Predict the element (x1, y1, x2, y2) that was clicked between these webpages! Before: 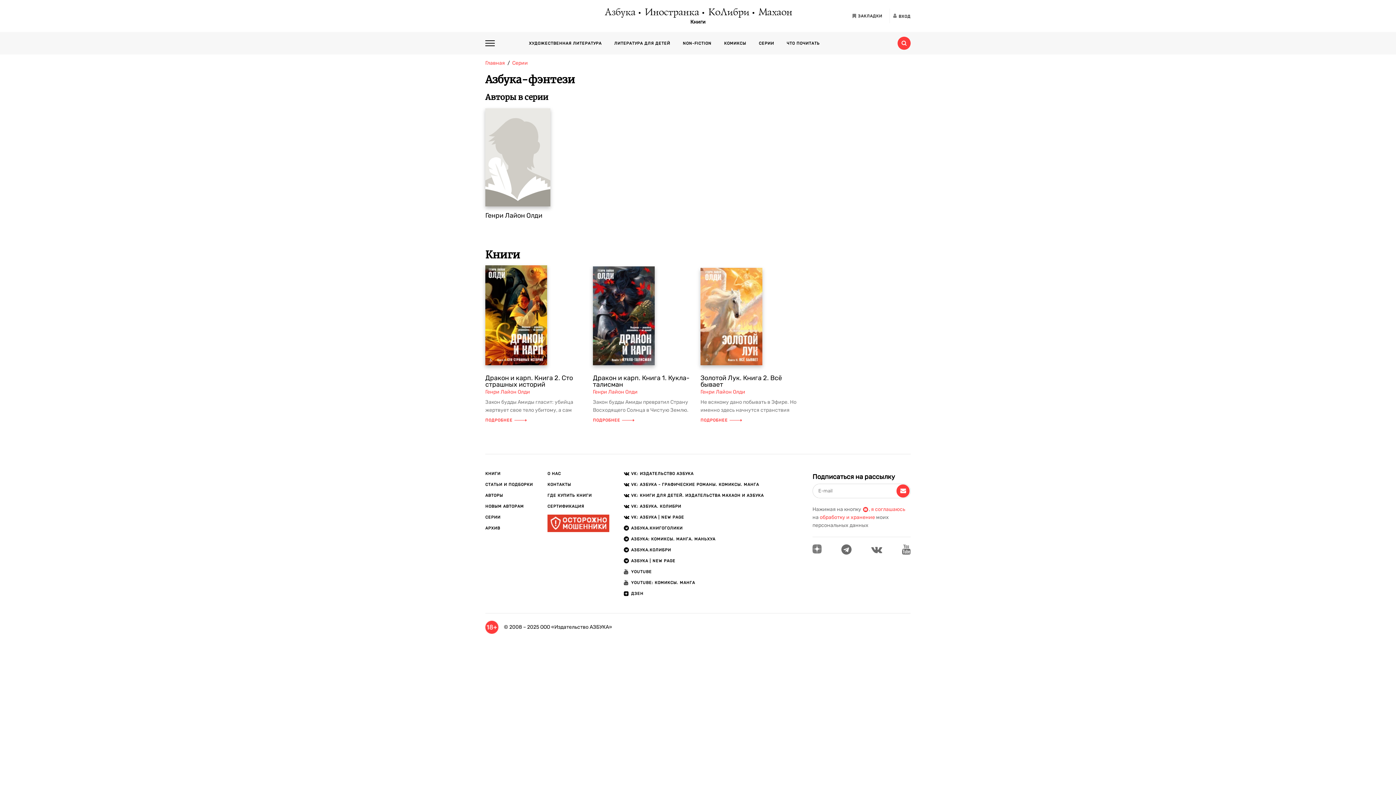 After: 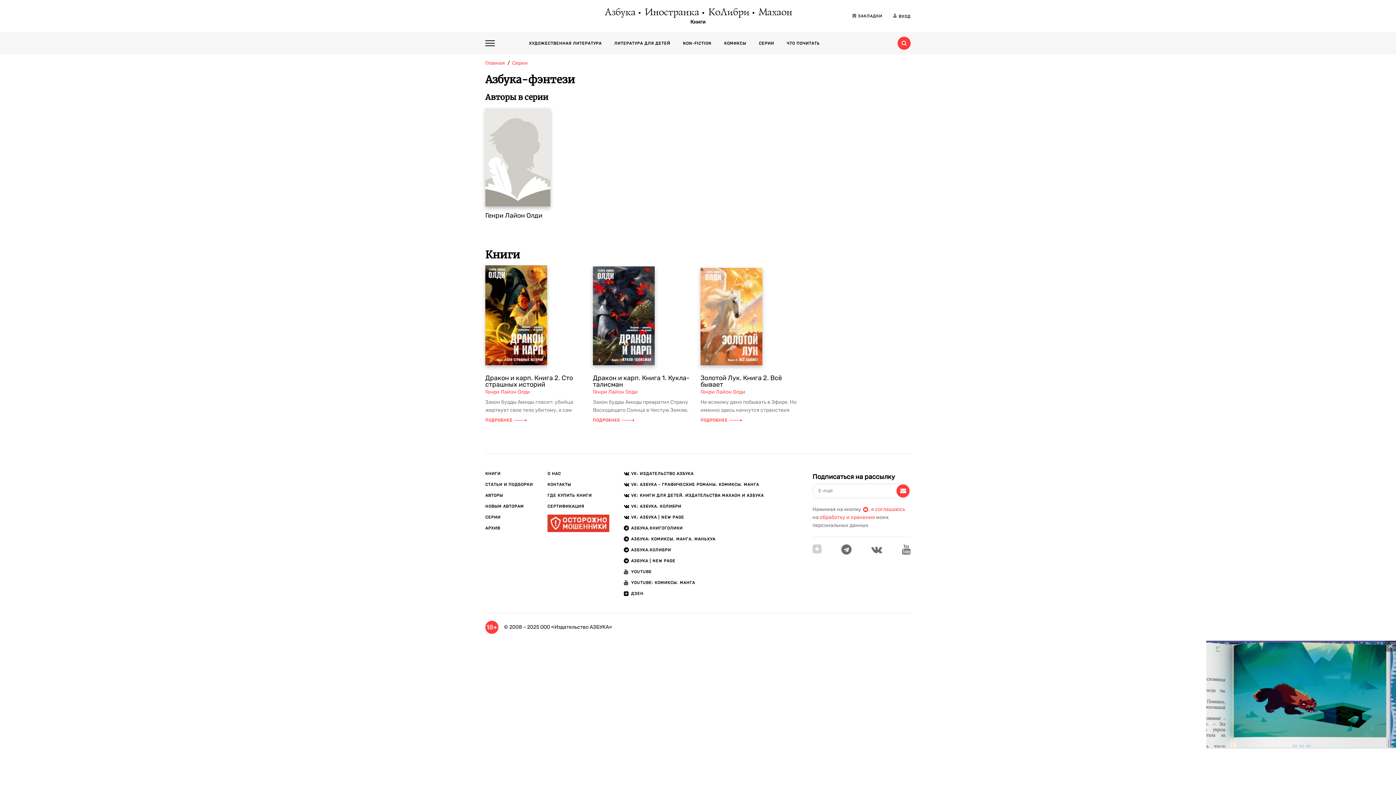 Action: bbox: (812, 544, 821, 554)